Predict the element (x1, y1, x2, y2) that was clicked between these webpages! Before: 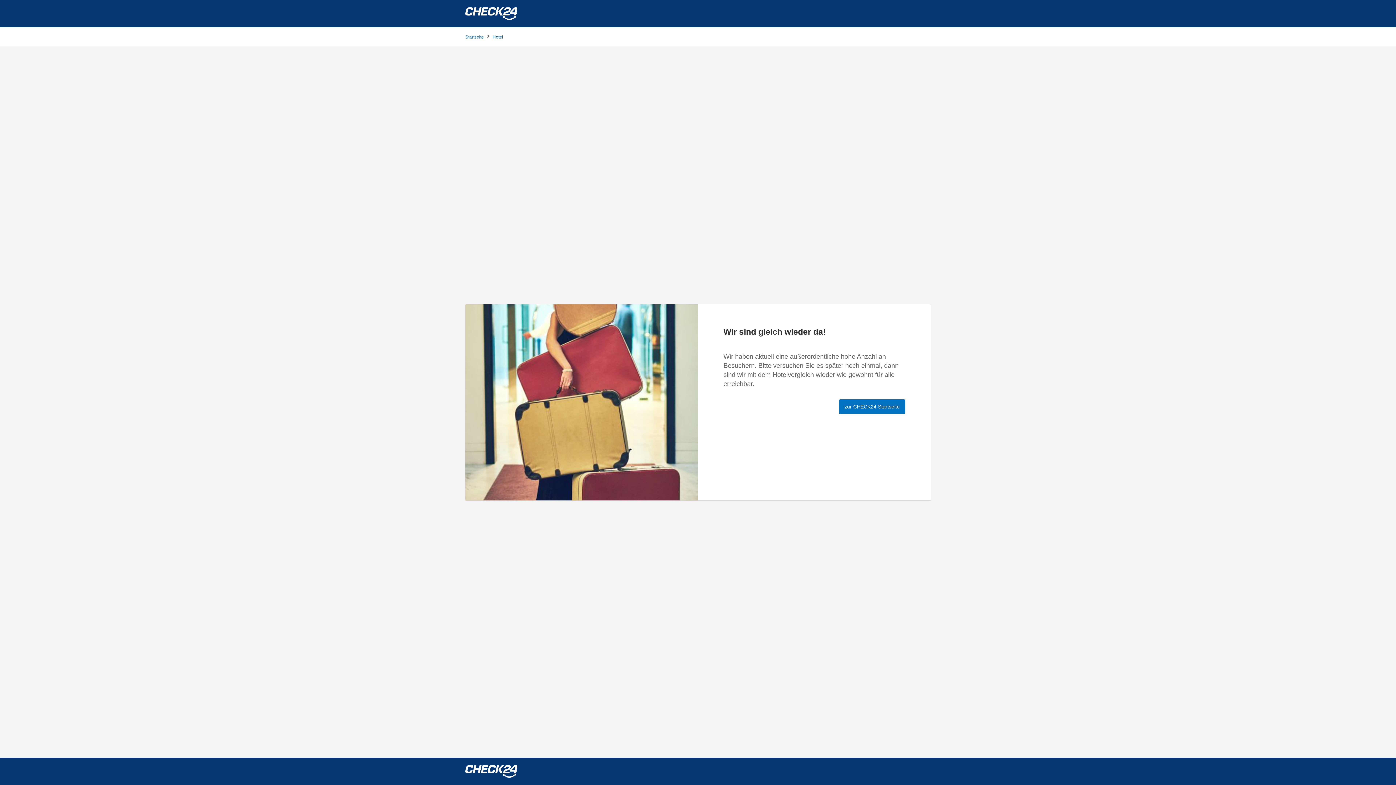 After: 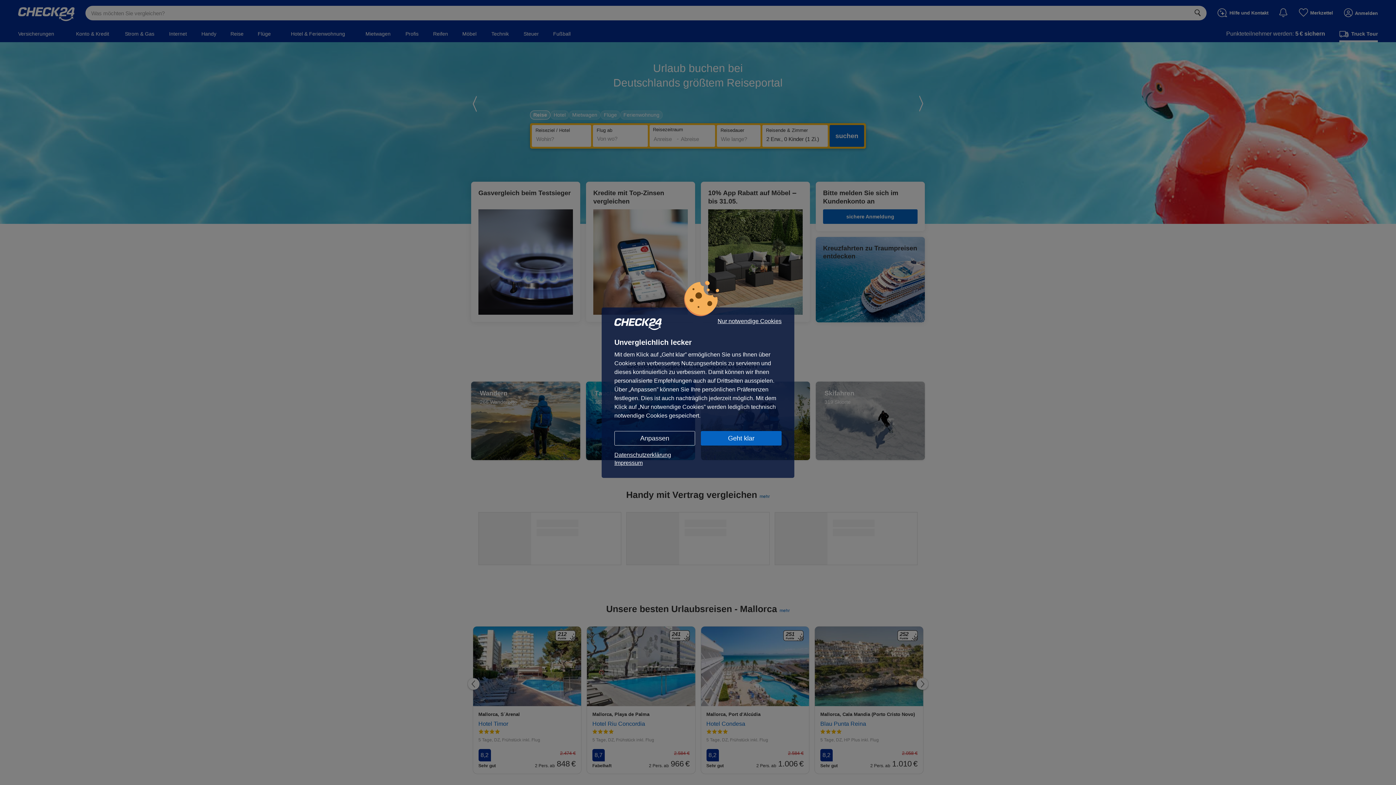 Action: label: zur CHECK24 Startseite bbox: (839, 399, 905, 414)